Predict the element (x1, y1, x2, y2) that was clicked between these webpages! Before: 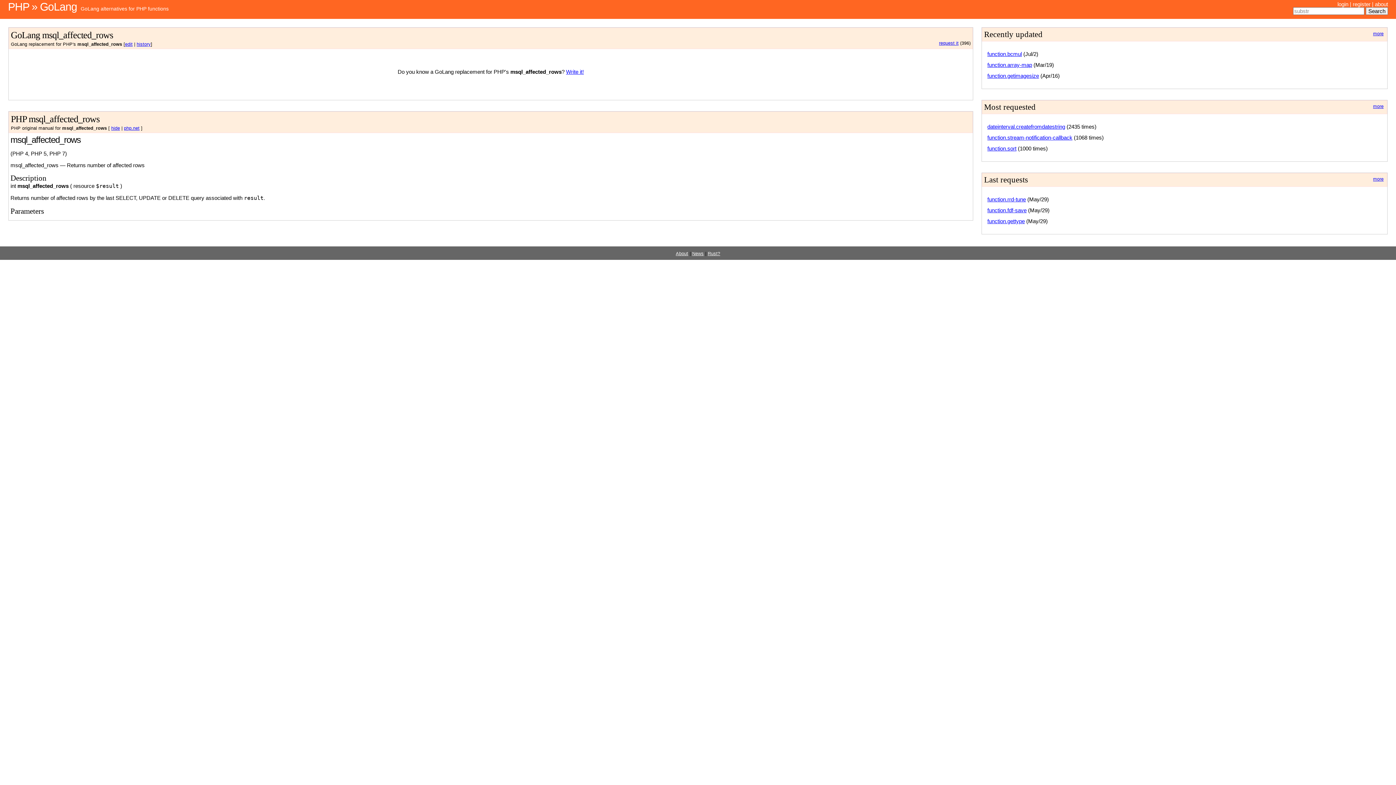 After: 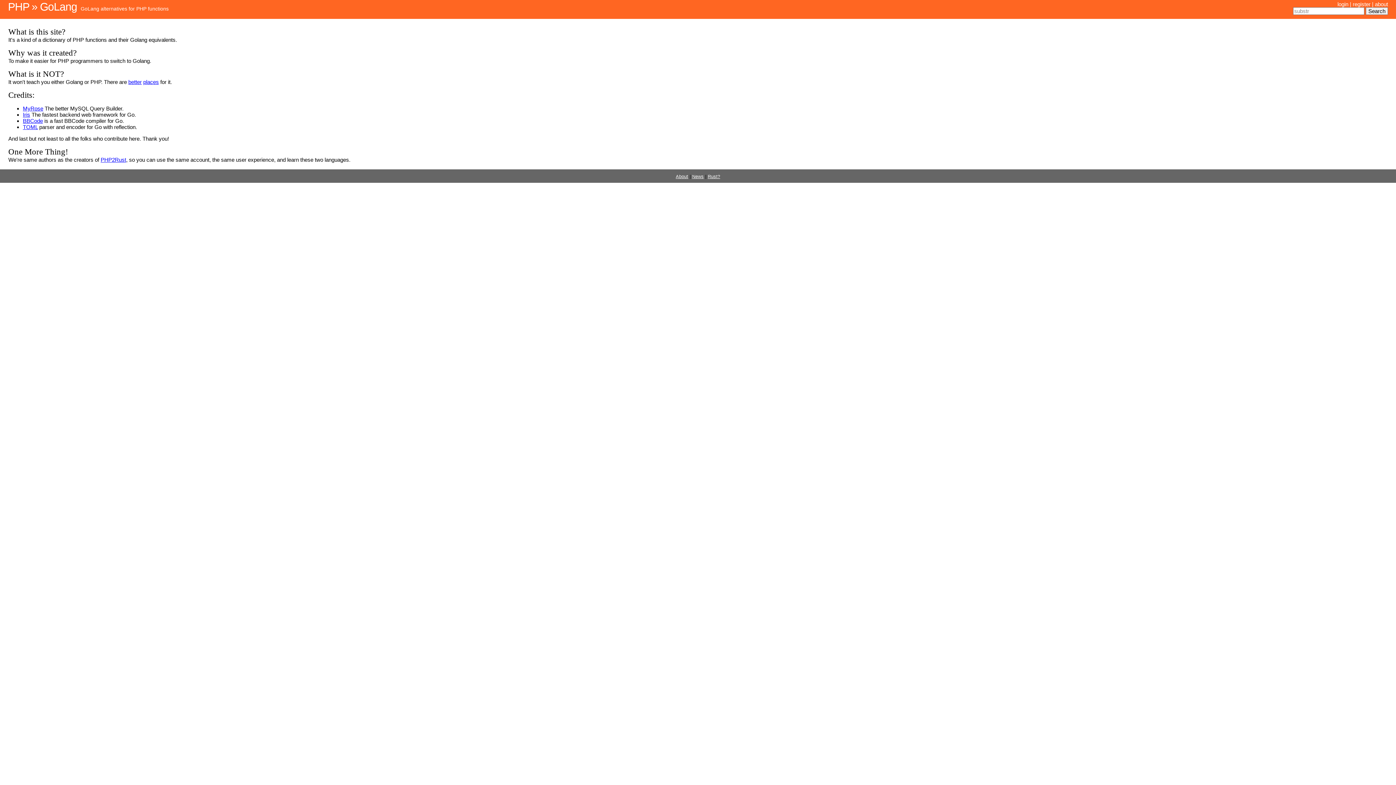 Action: bbox: (1375, 1, 1388, 7) label: about